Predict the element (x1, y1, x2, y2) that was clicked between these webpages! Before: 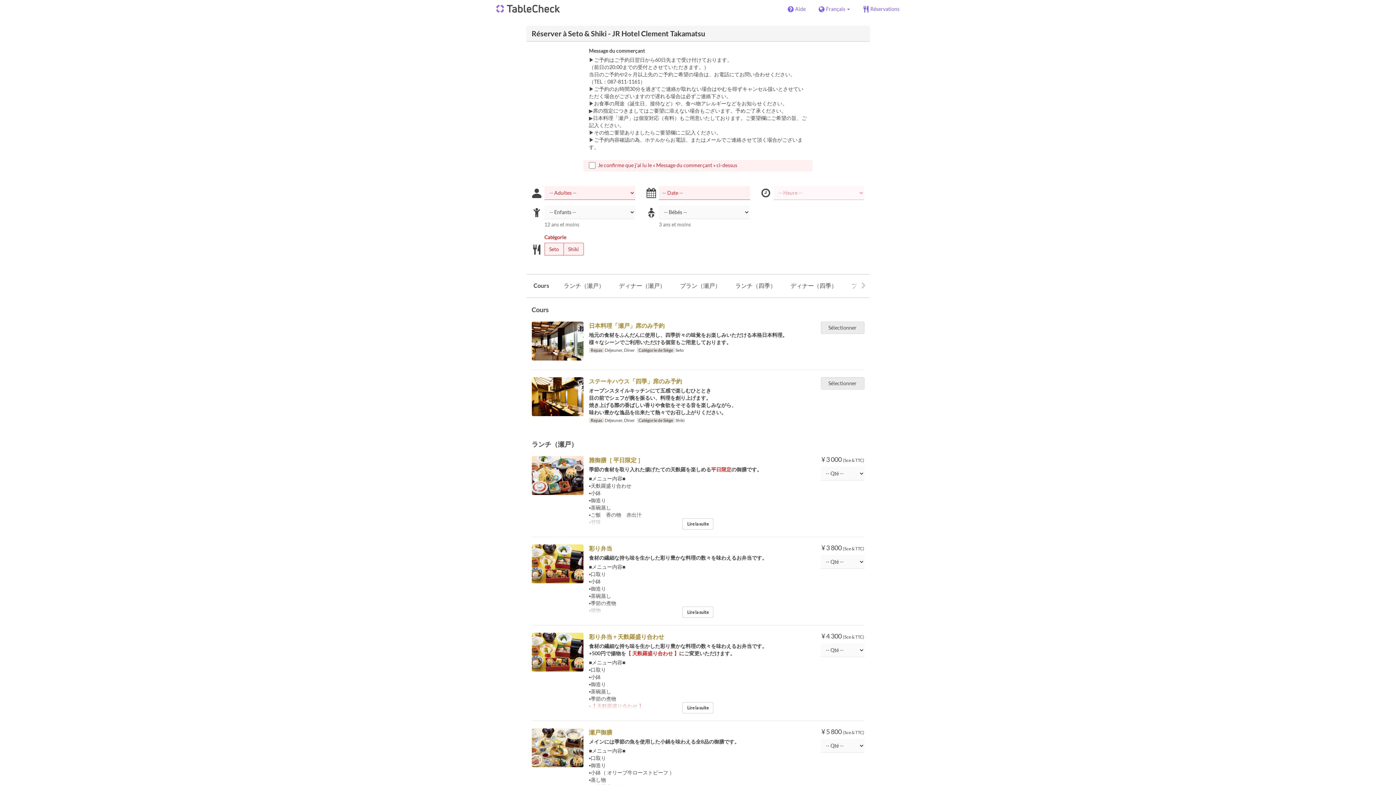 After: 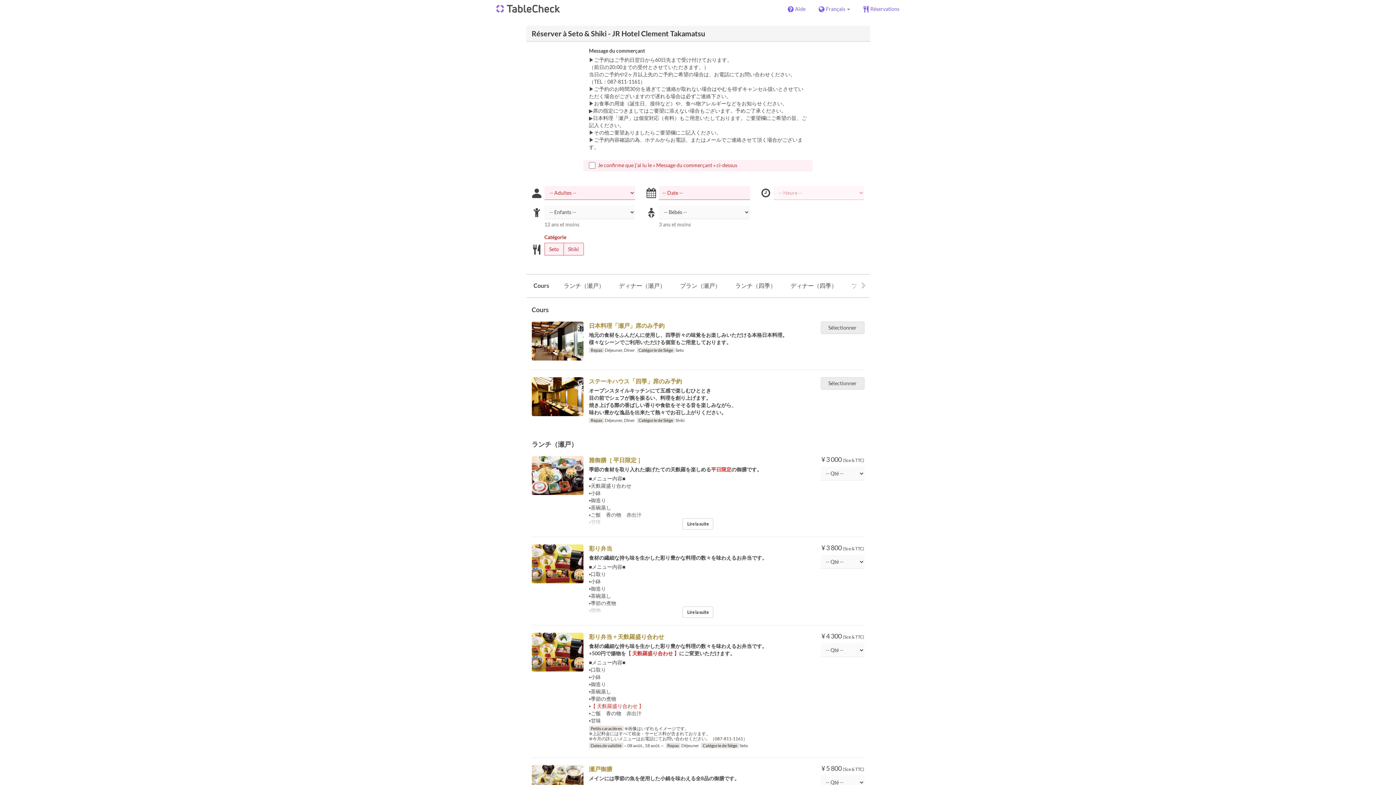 Action: bbox: (682, 702, 713, 713) label: Lire la suite